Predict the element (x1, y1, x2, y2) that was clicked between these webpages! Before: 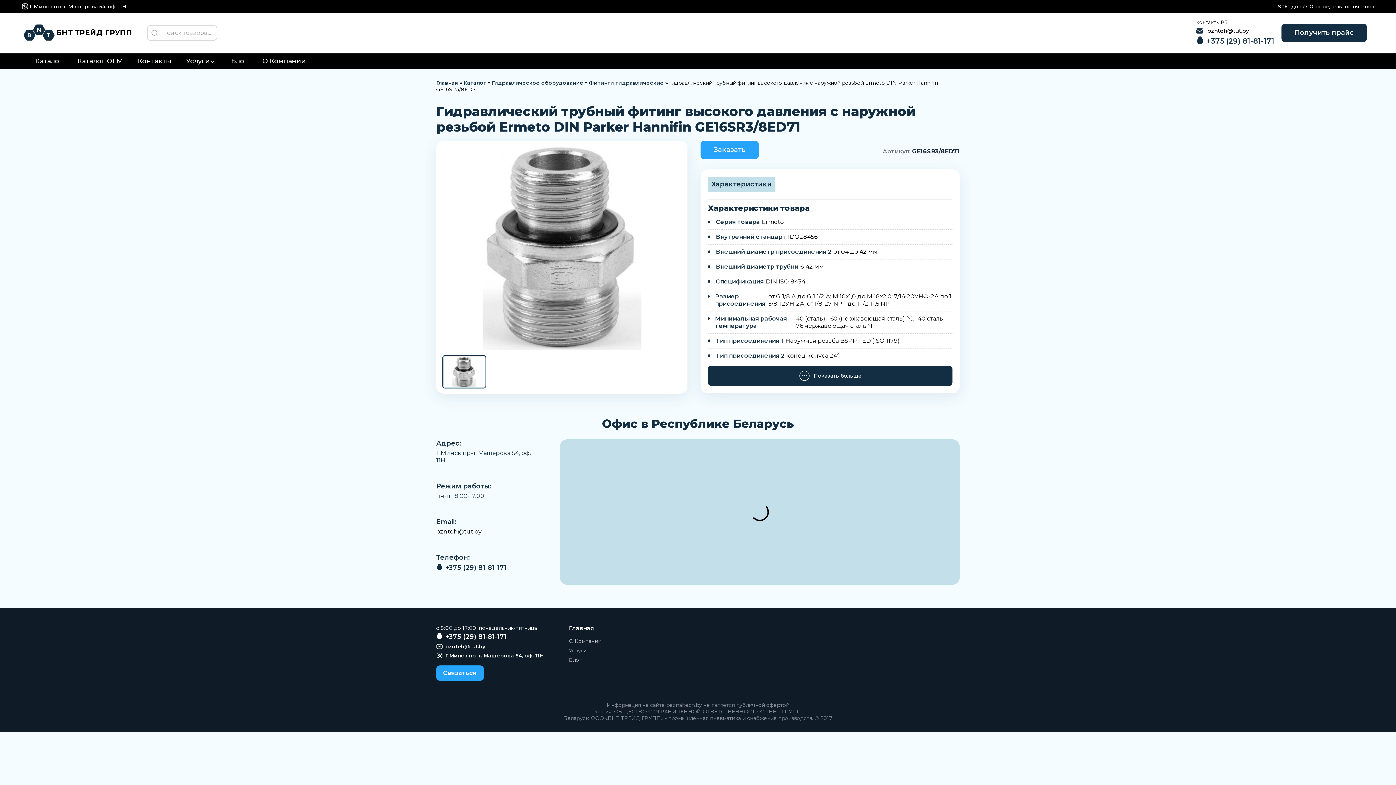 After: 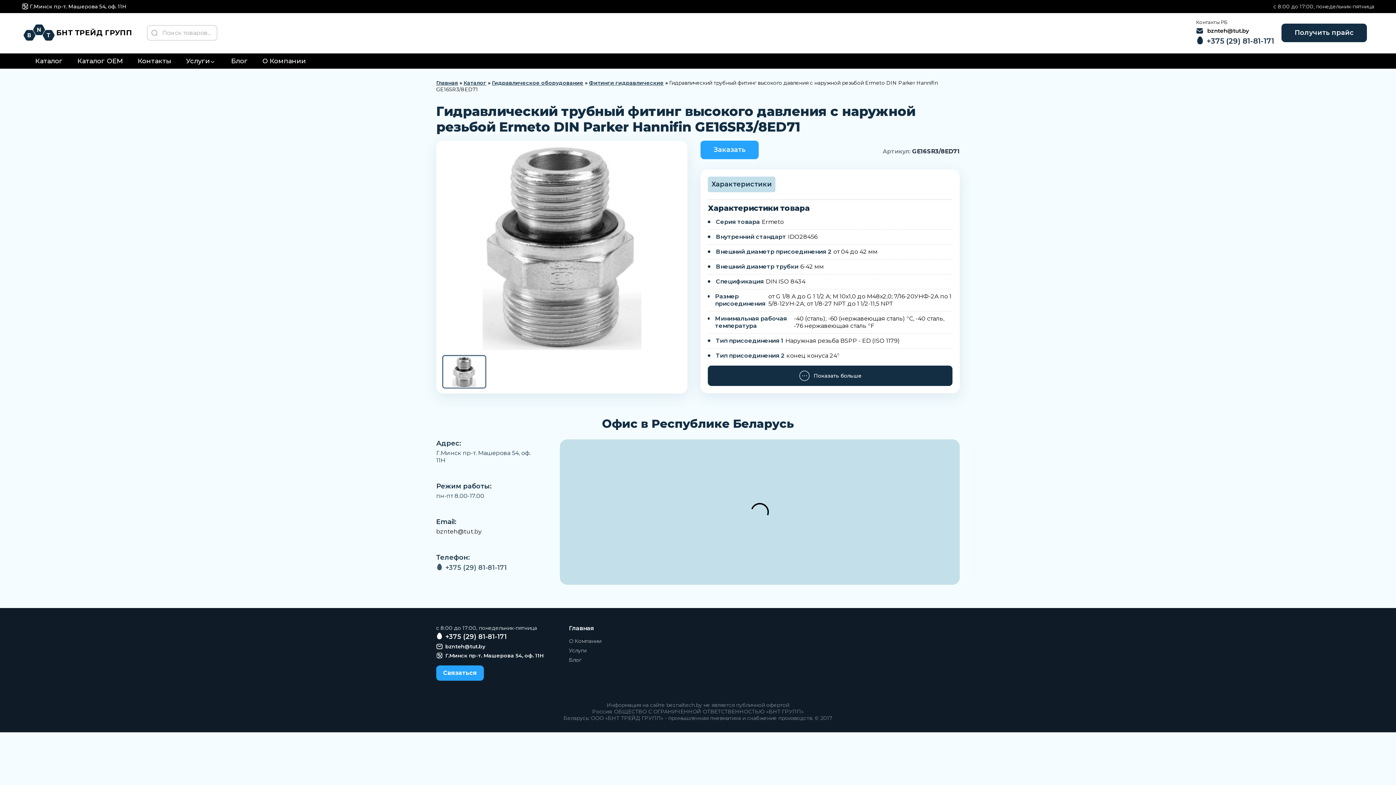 Action: bbox: (436, 564, 530, 572) label: +375 (29) 81-81-171